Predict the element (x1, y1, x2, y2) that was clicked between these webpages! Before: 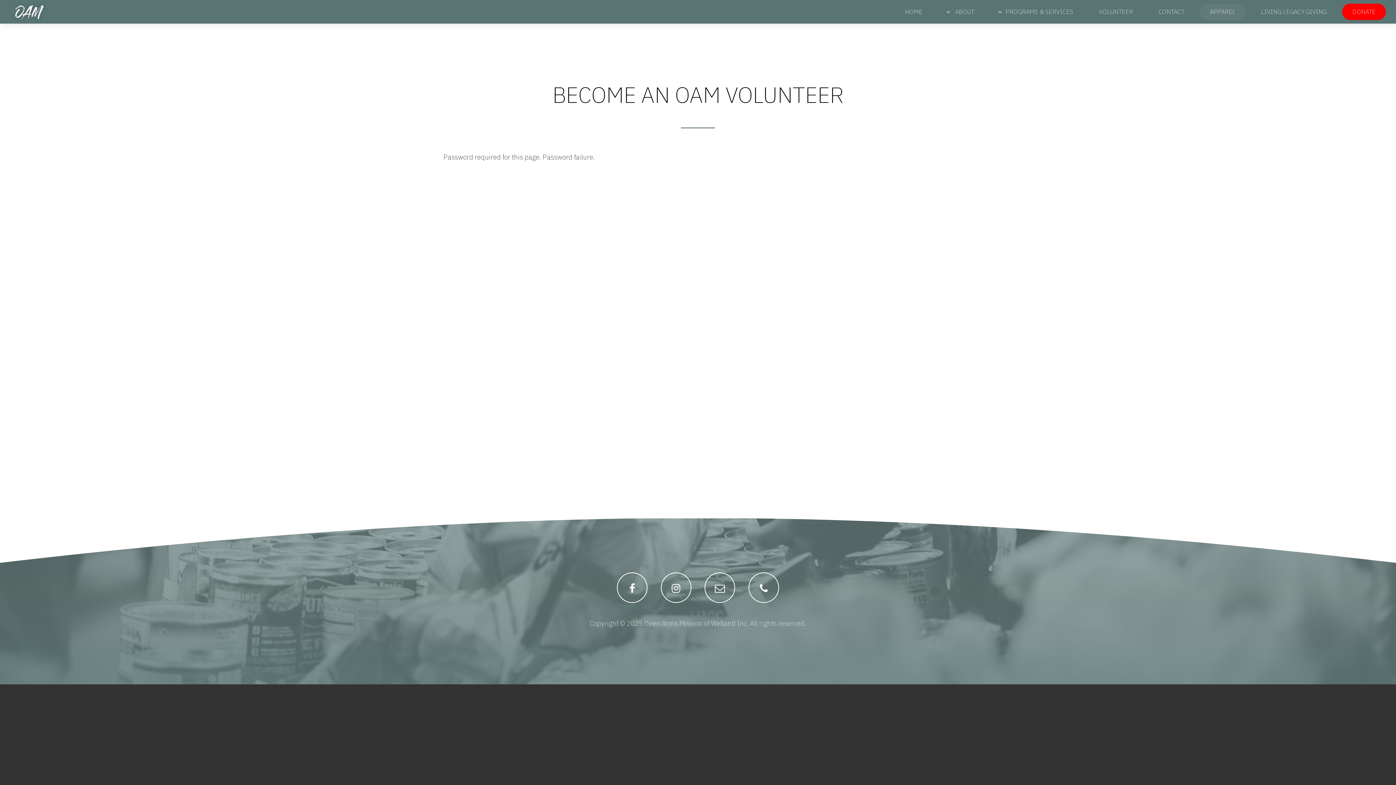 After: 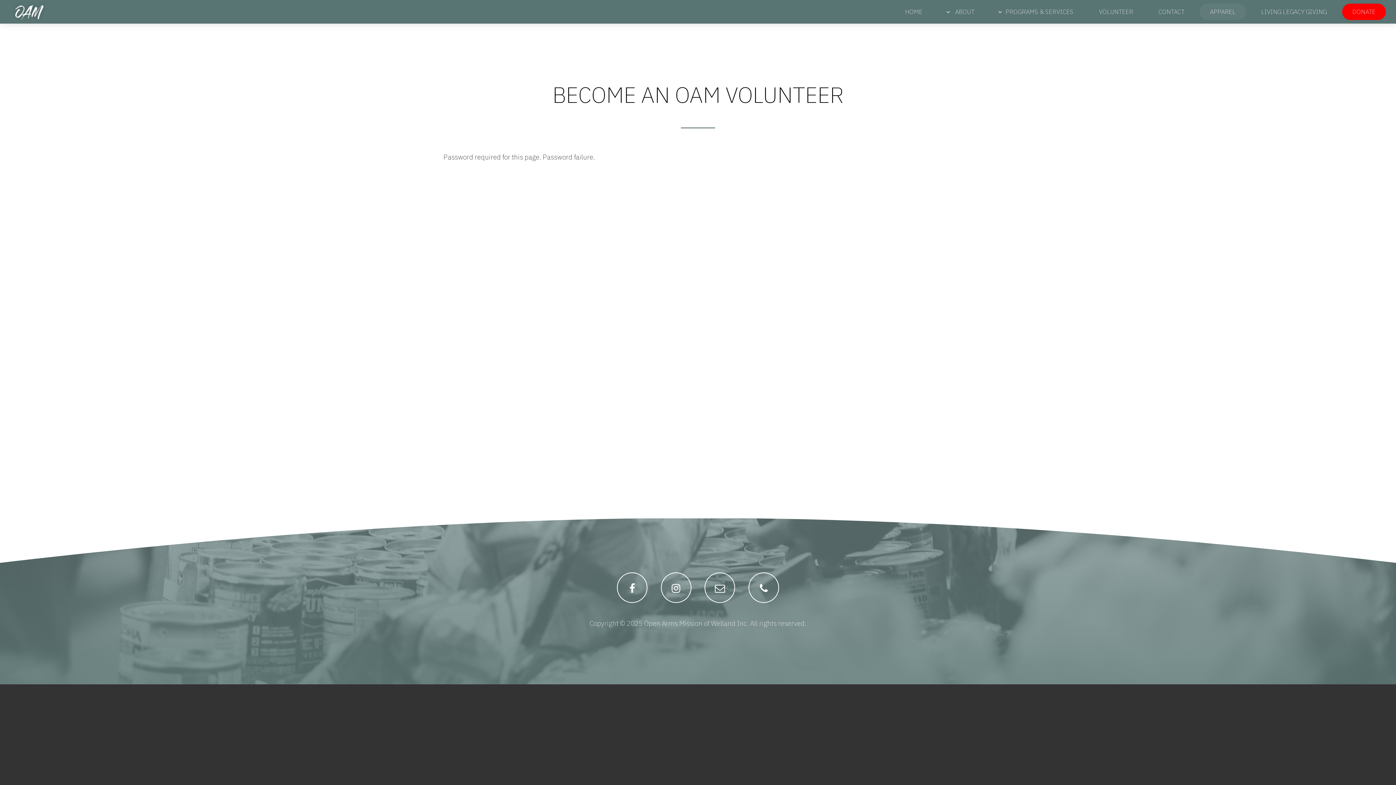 Action: bbox: (660, 581, 691, 595)